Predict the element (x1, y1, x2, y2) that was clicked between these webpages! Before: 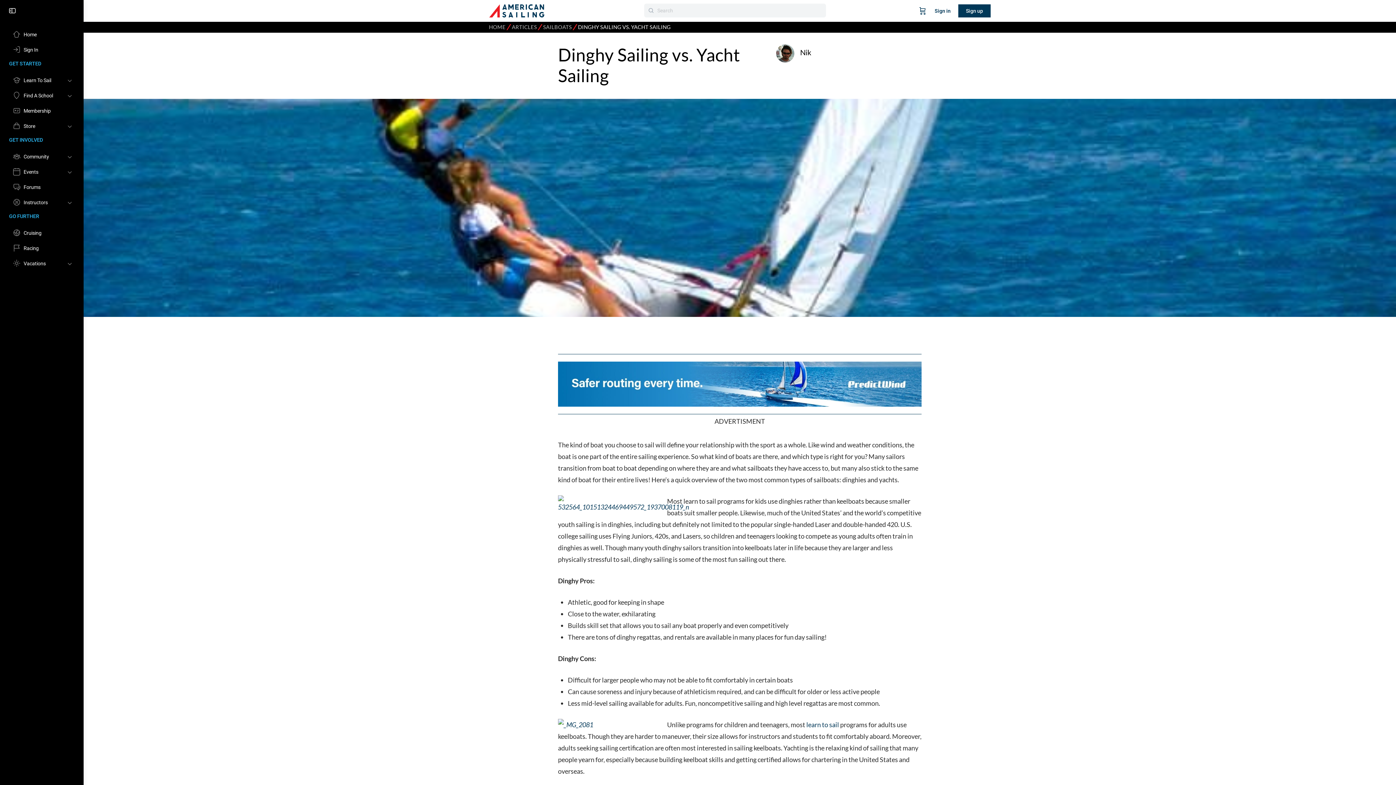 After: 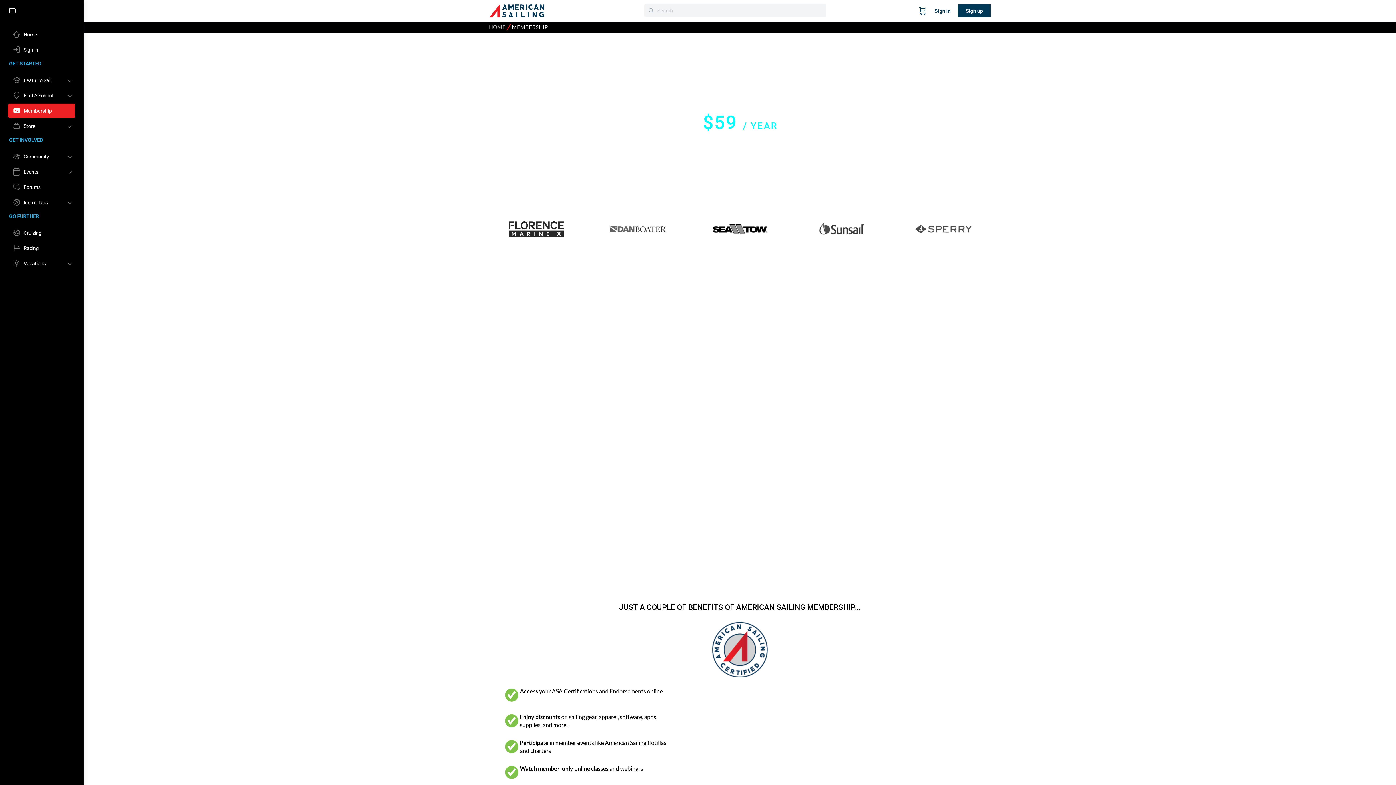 Action: label: Membership bbox: (8, 103, 75, 118)